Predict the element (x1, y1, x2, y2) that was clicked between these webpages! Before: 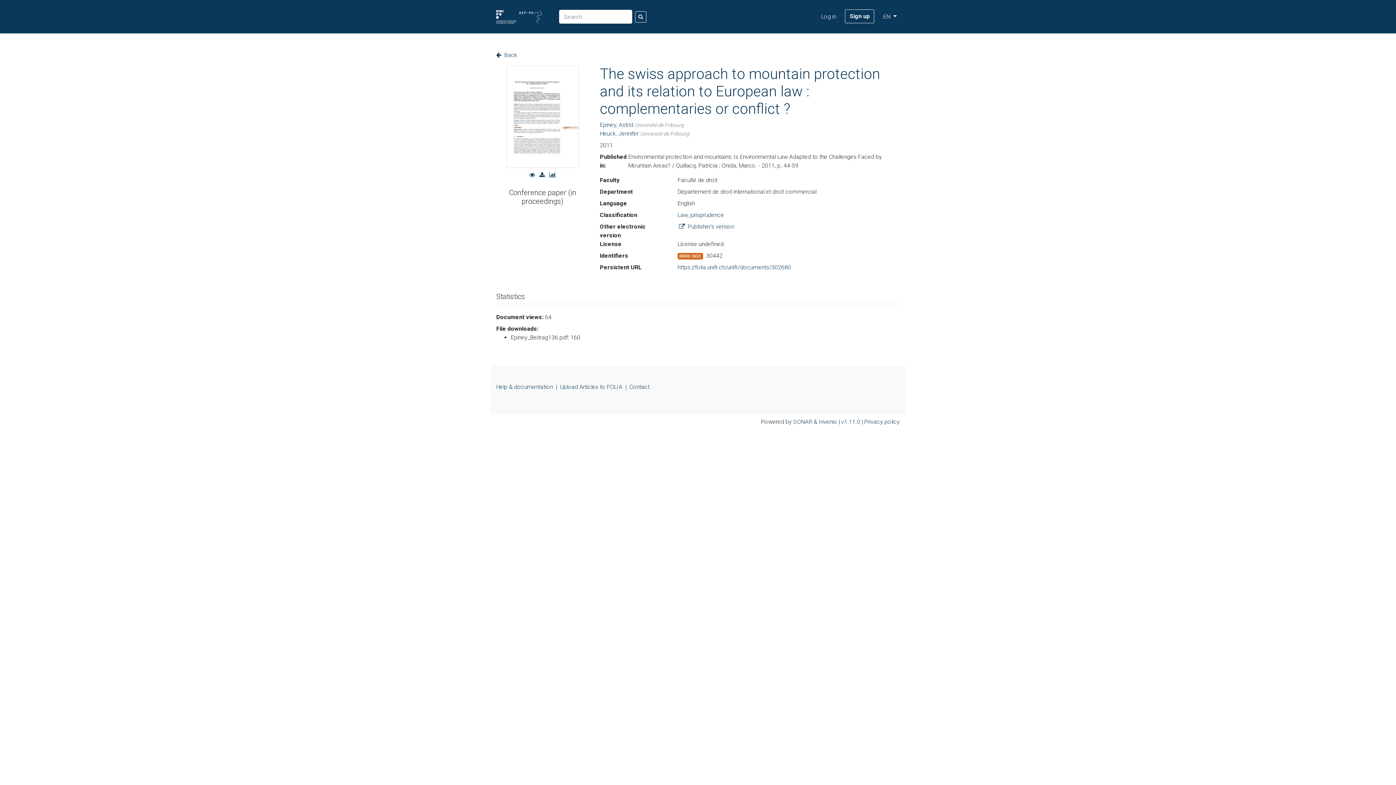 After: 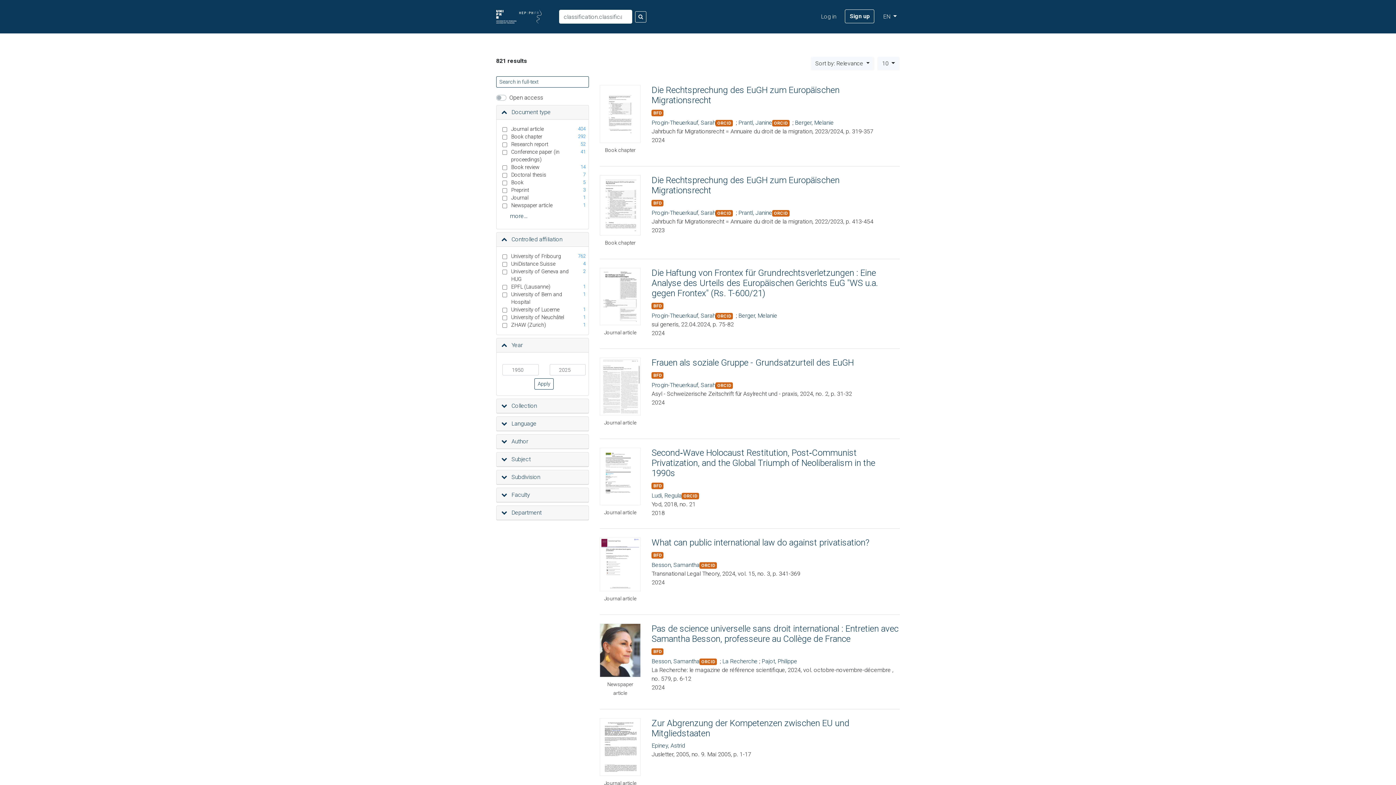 Action: bbox: (677, 211, 724, 218) label: Law, jurisprudence